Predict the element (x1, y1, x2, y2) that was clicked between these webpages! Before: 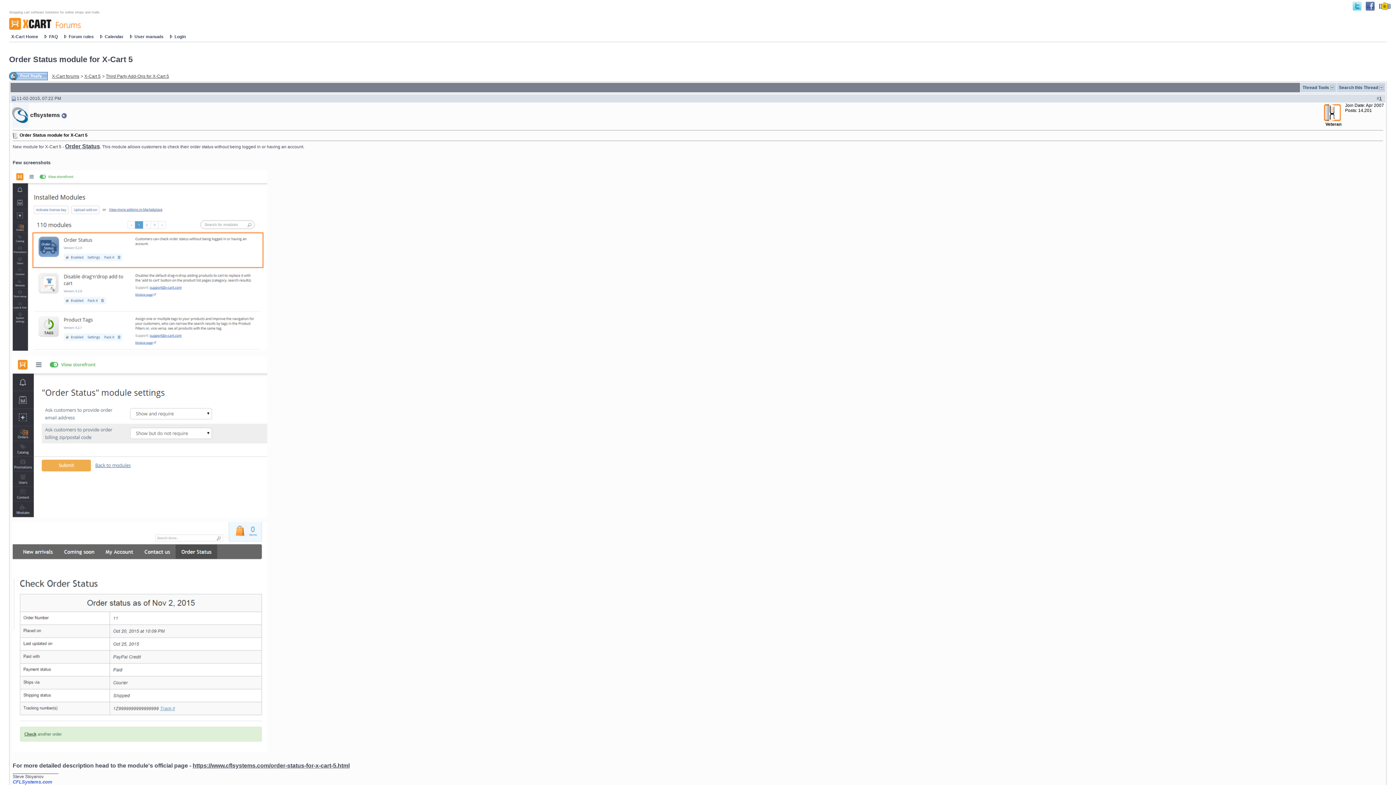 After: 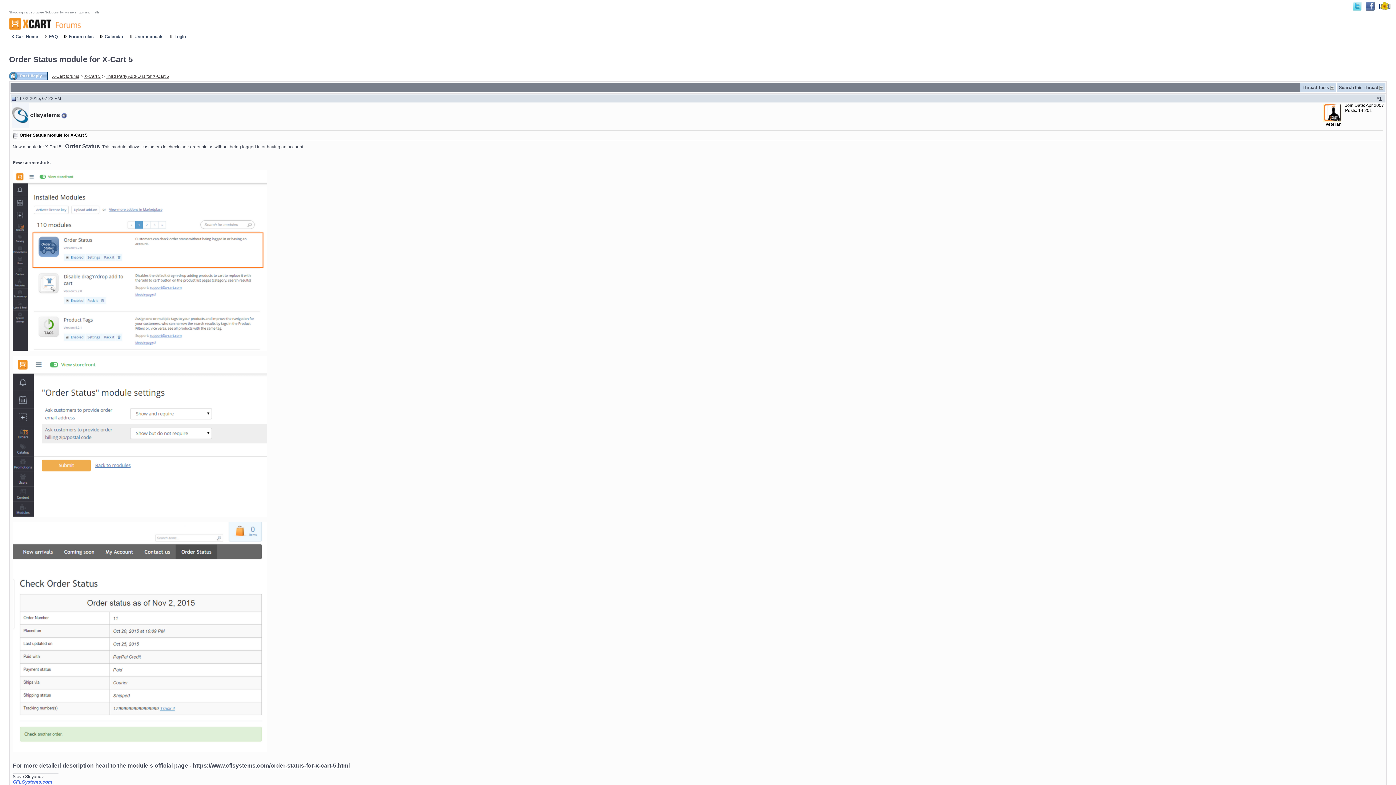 Action: bbox: (192, 762, 349, 769) label: https://www.cflsystems.com/order-status-for-x-cart-5.html